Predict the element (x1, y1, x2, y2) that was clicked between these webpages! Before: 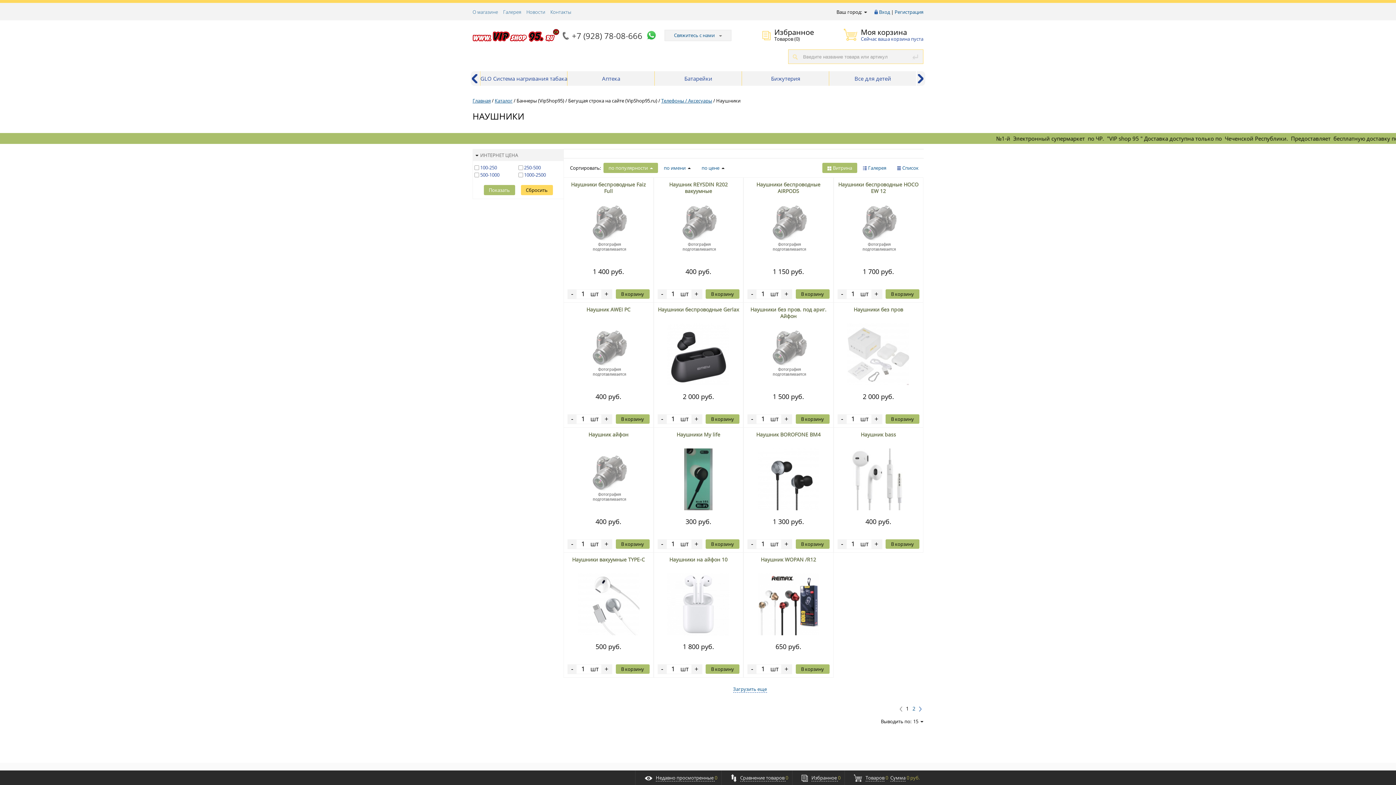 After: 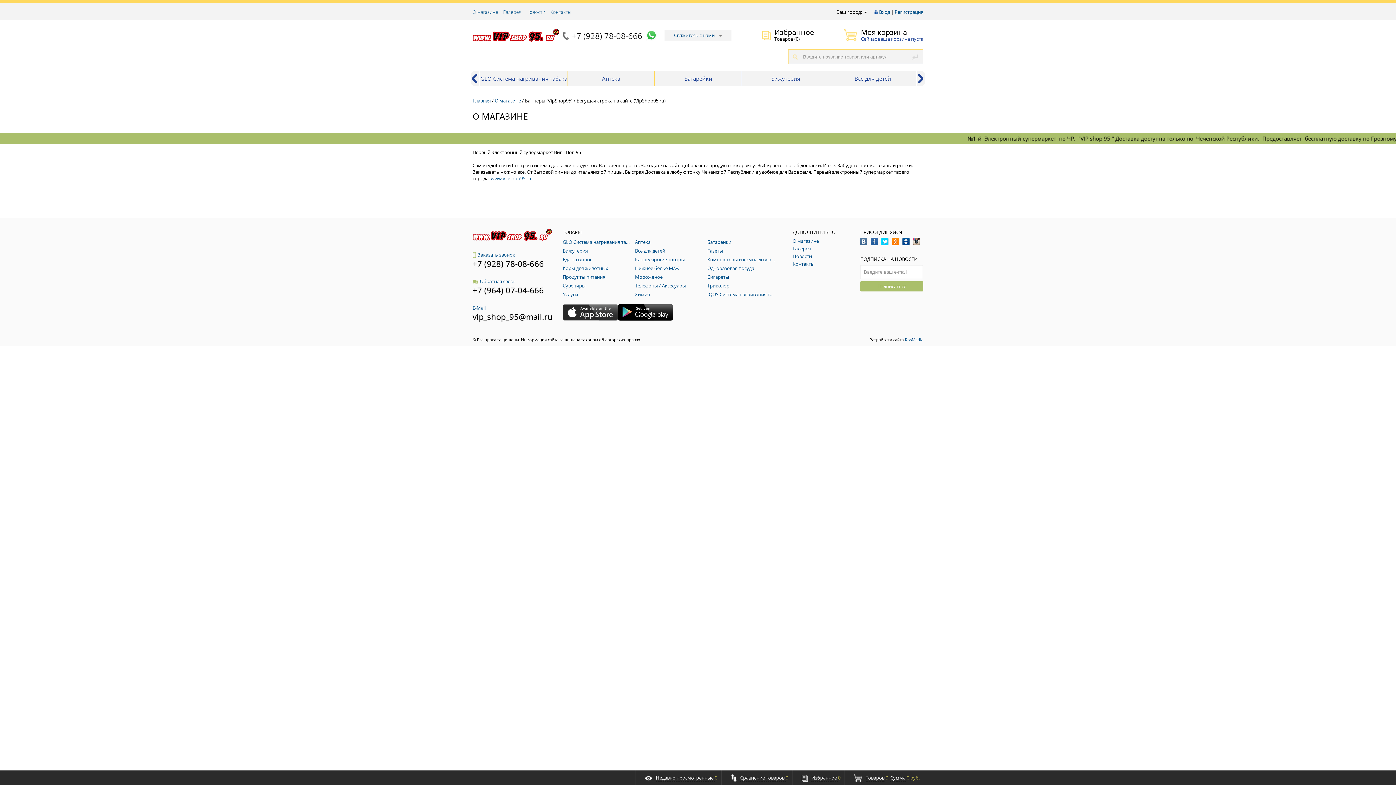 Action: label: О магазине bbox: (472, 8, 498, 15)